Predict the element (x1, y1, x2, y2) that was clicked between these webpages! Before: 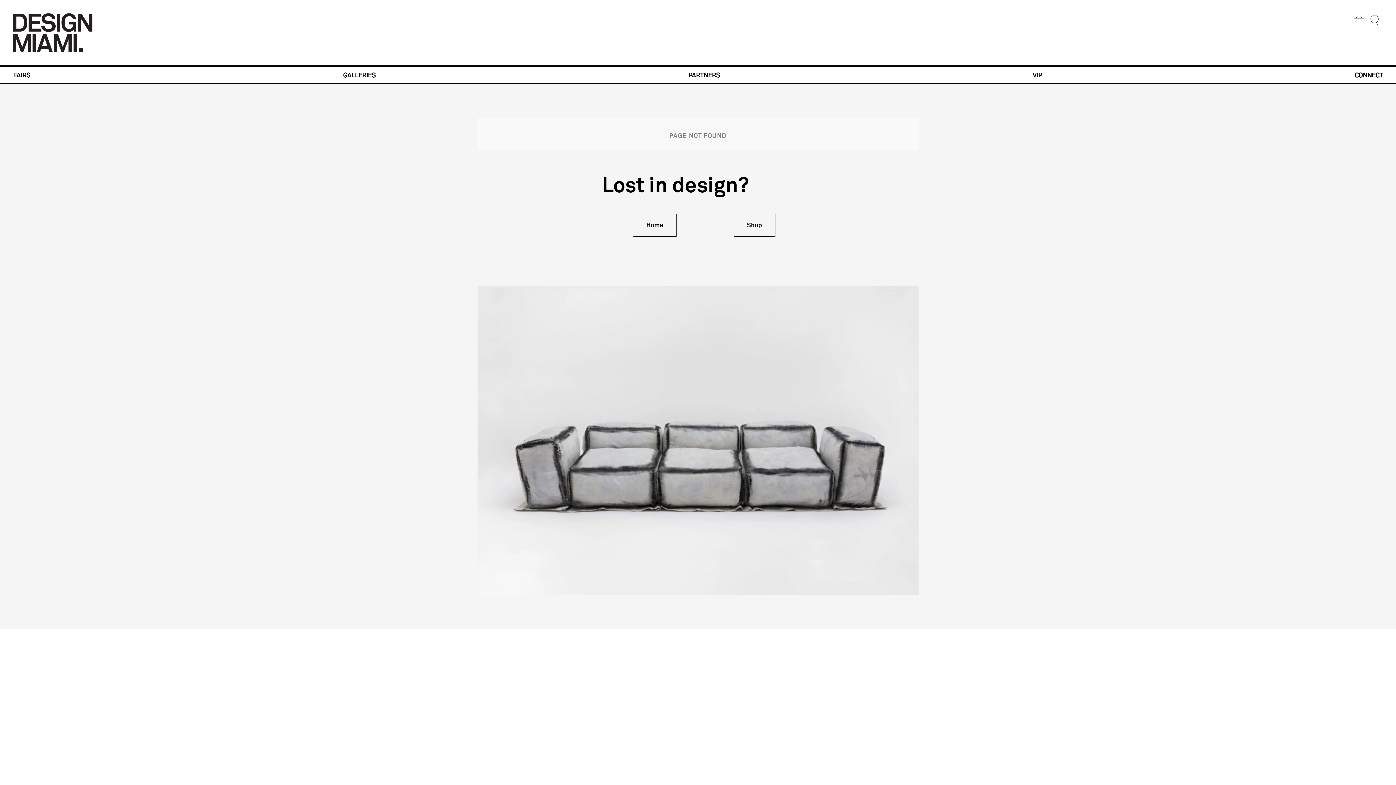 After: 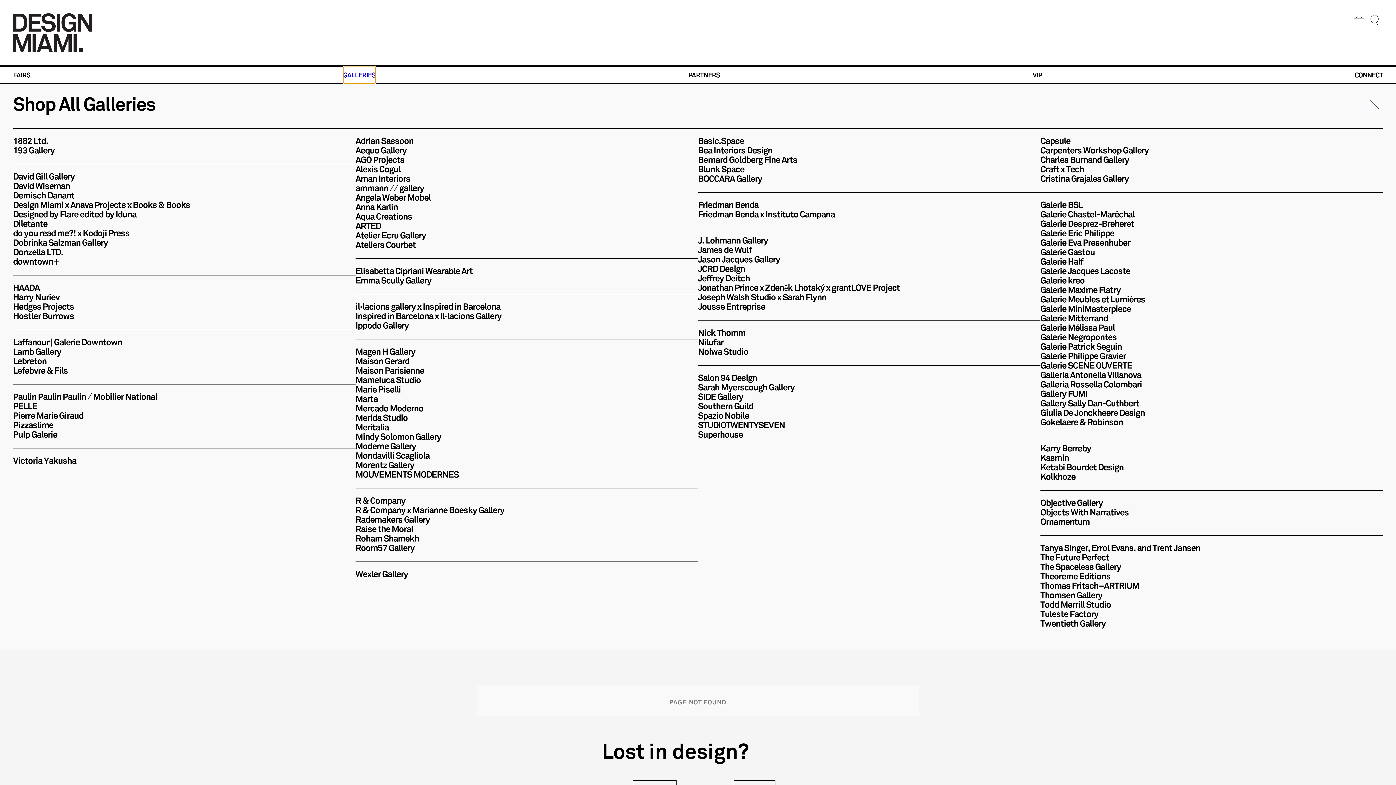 Action: label: GALLERIES bbox: (343, 66, 375, 83)